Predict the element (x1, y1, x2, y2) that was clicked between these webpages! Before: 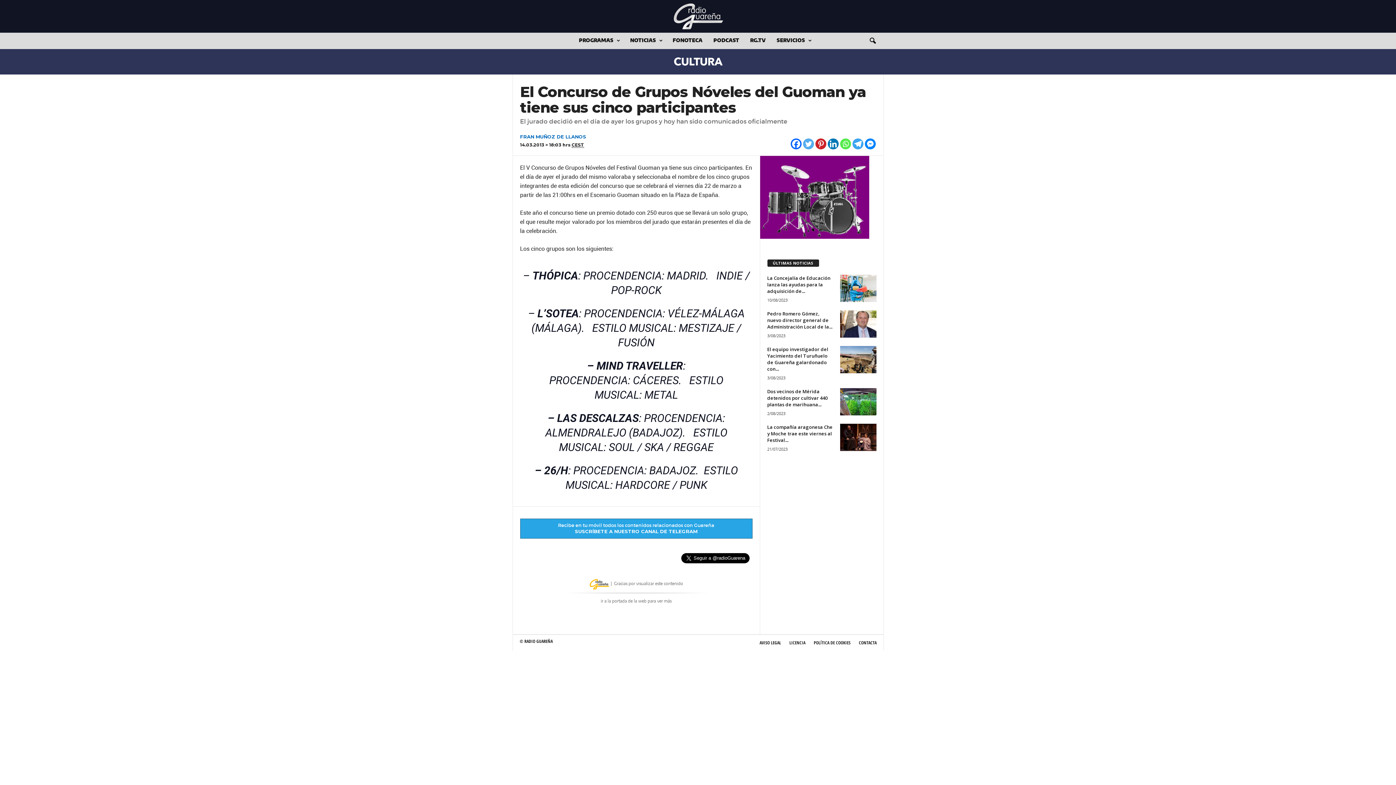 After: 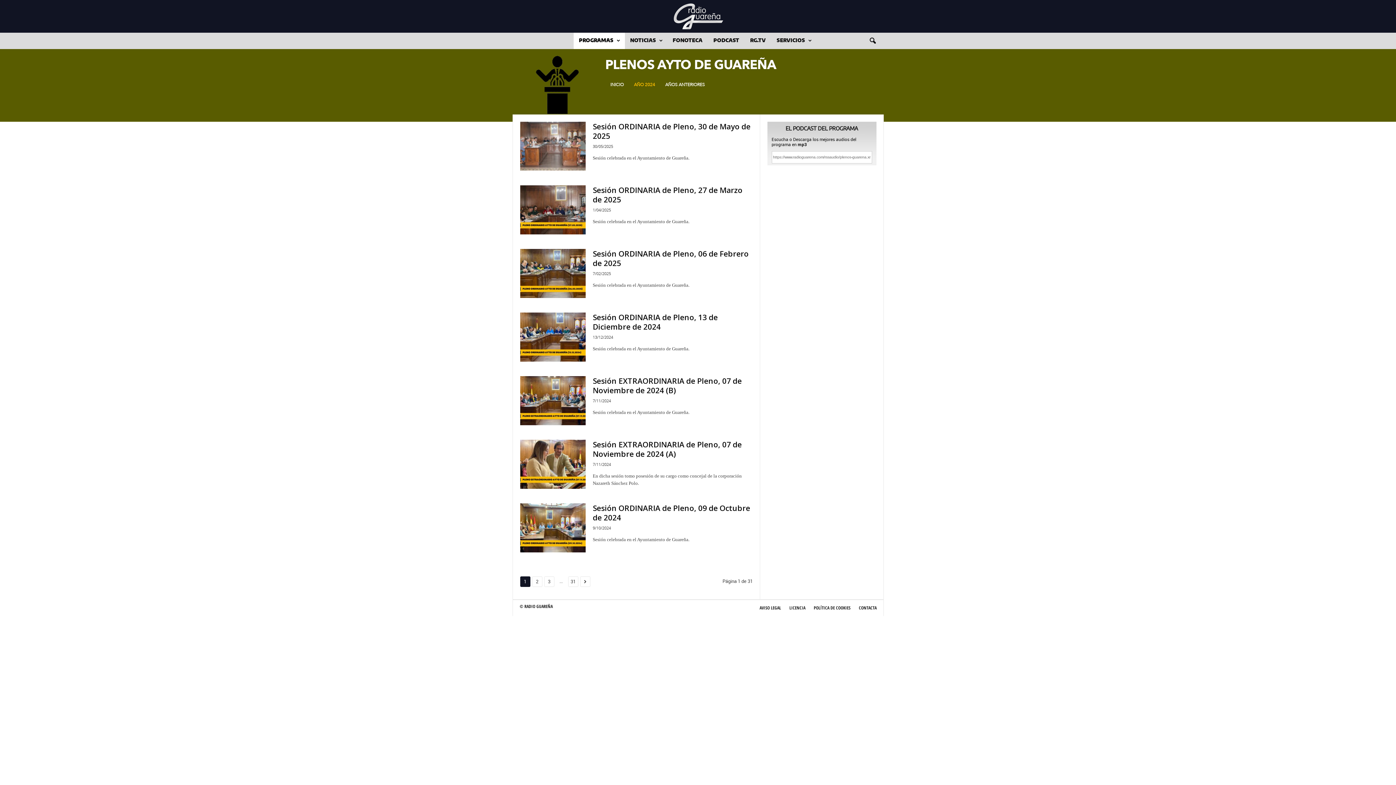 Action: label: radio Guareña bbox: (0, 0, 1396, 32)